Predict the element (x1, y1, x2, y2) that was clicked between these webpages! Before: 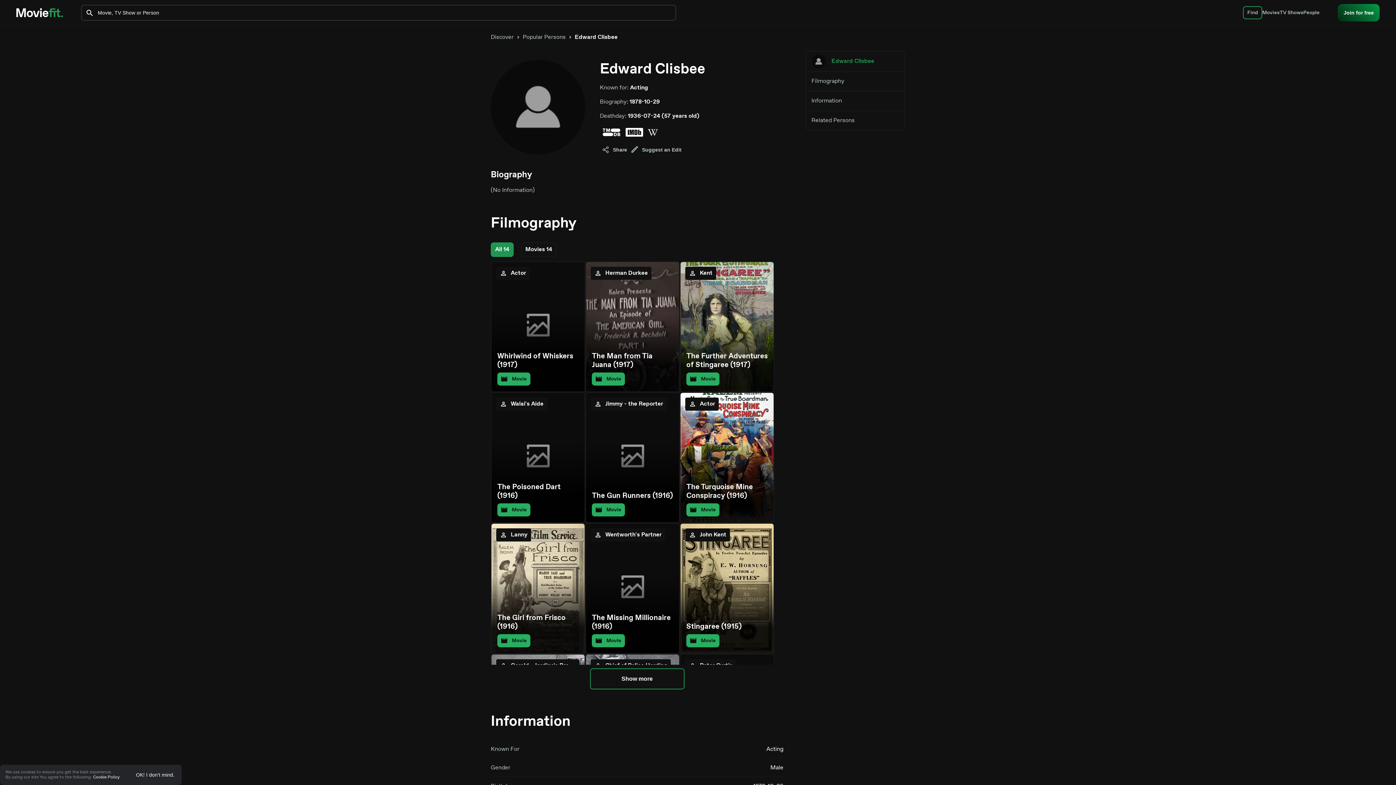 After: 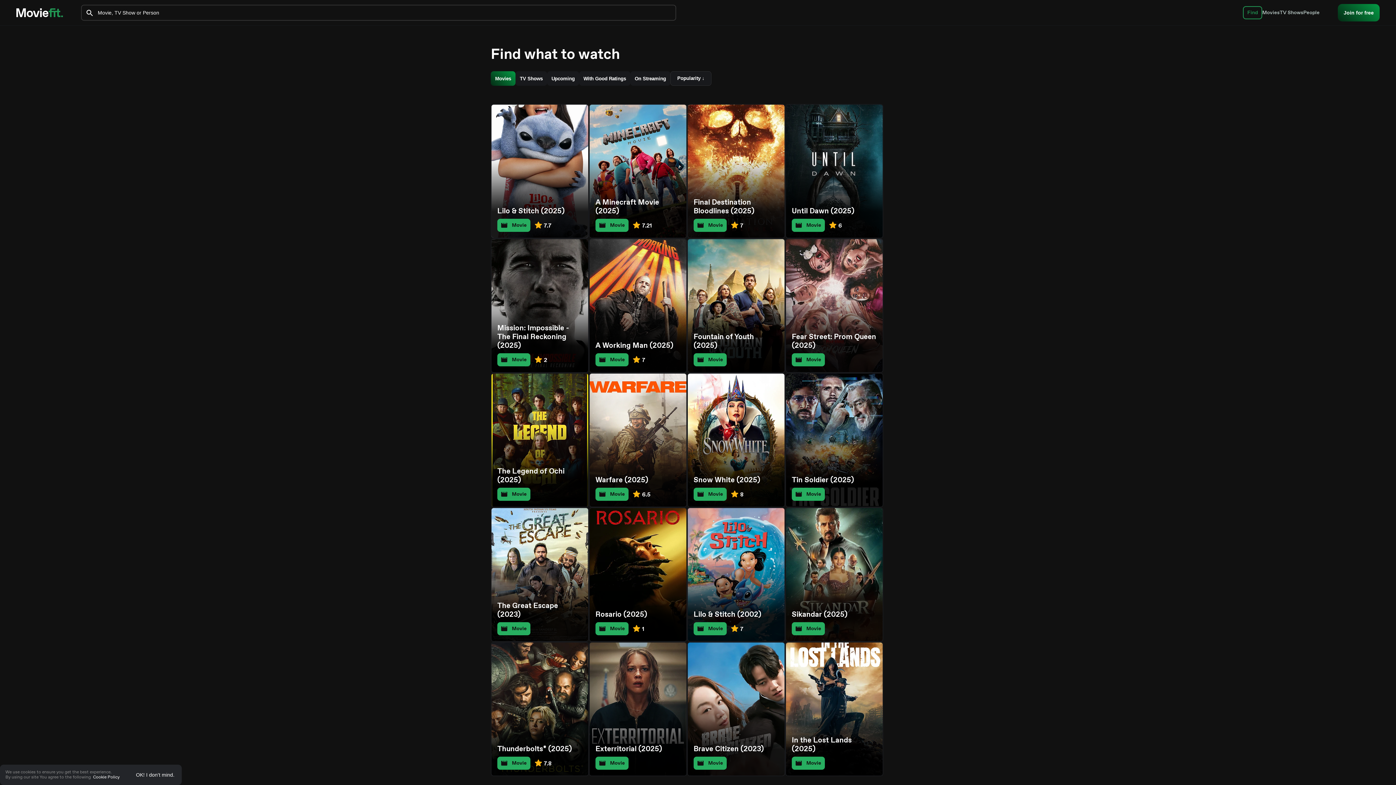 Action: label: Find bbox: (1243, 6, 1262, 19)